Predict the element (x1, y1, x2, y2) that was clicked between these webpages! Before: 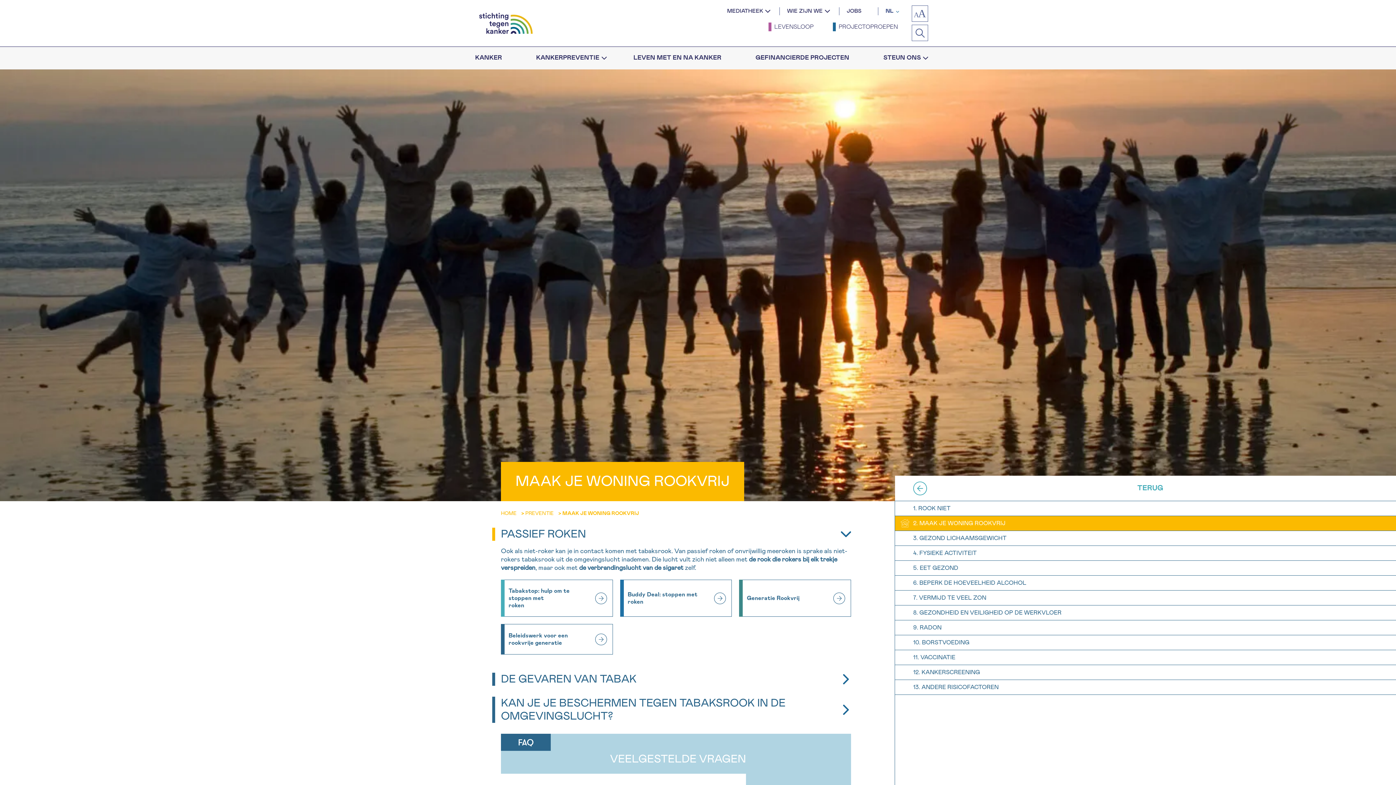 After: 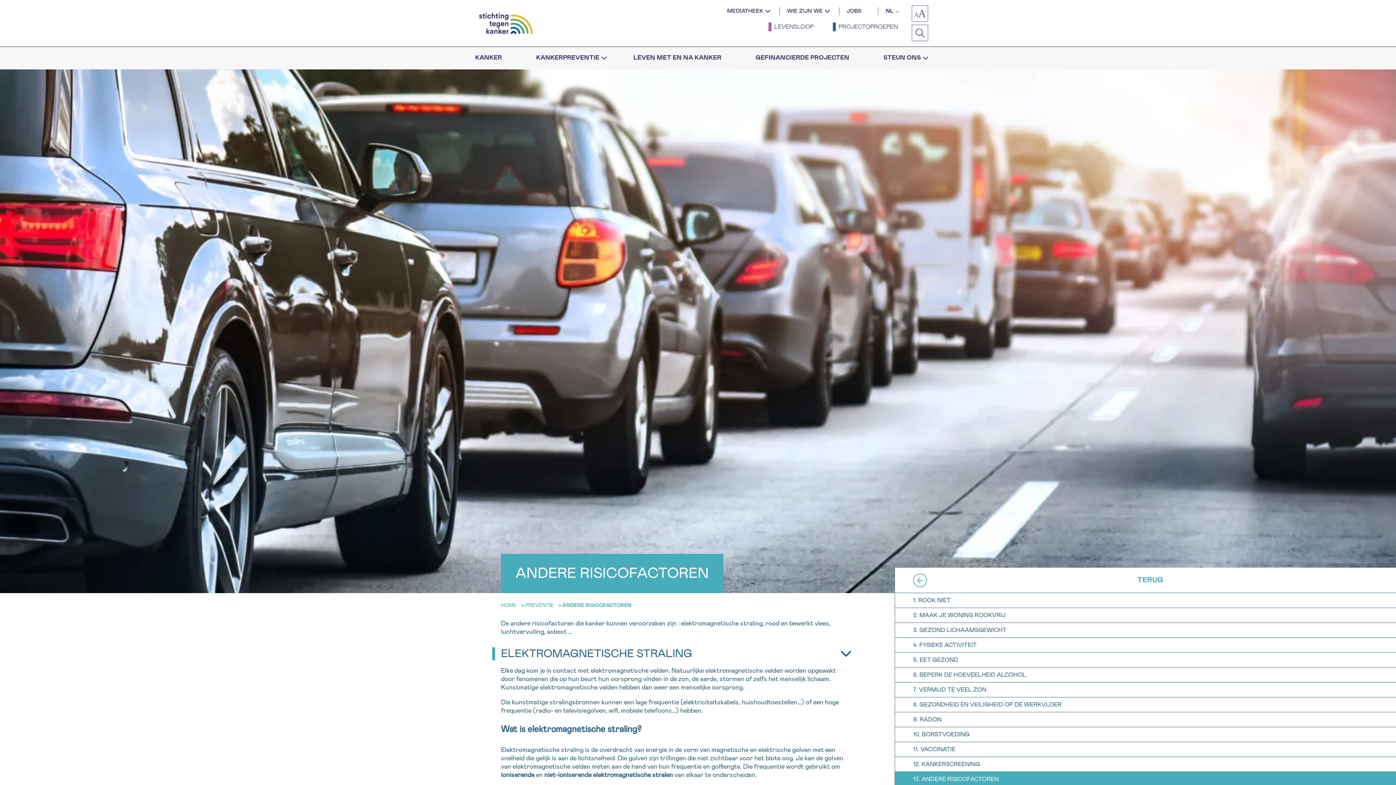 Action: bbox: (913, 684, 1378, 691) label: 13. ANDERE RISICOFACTOREN